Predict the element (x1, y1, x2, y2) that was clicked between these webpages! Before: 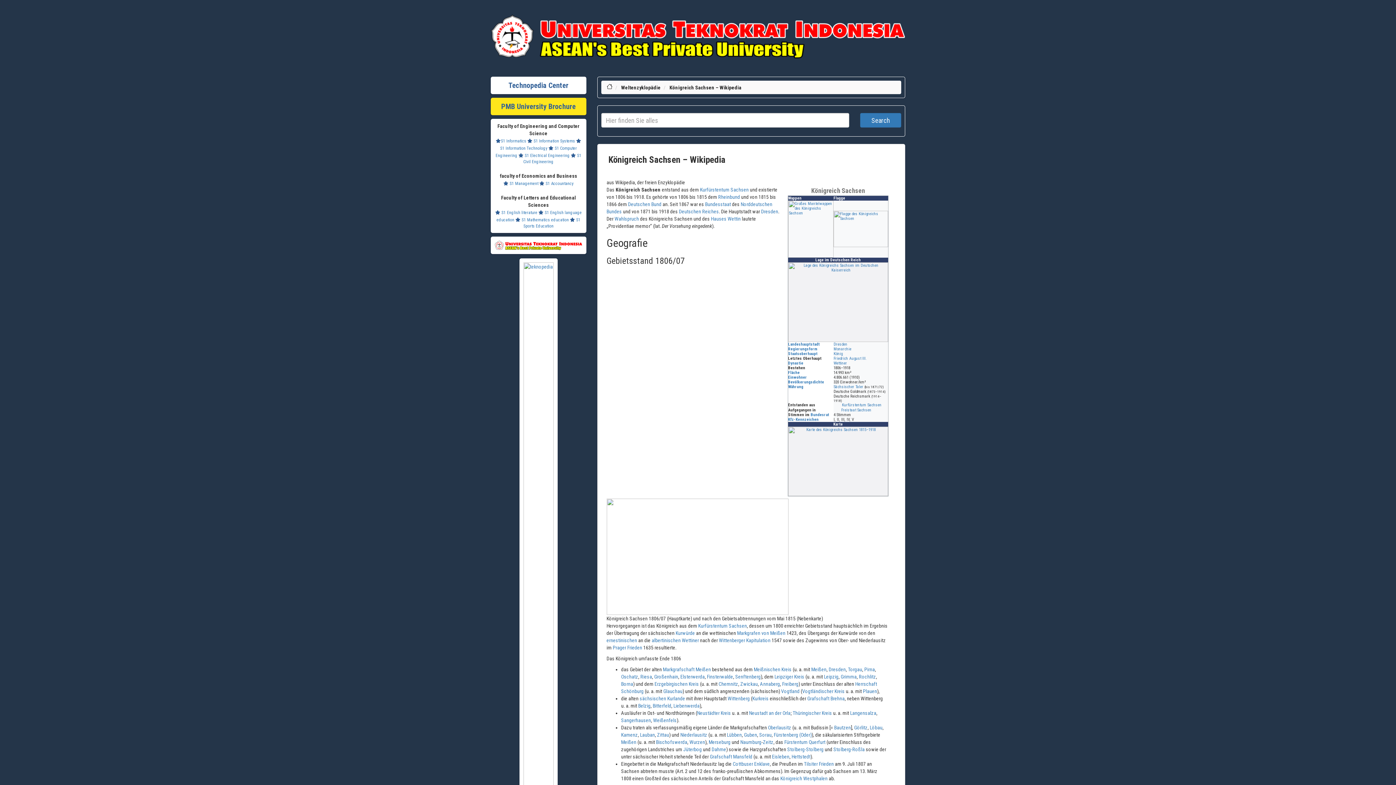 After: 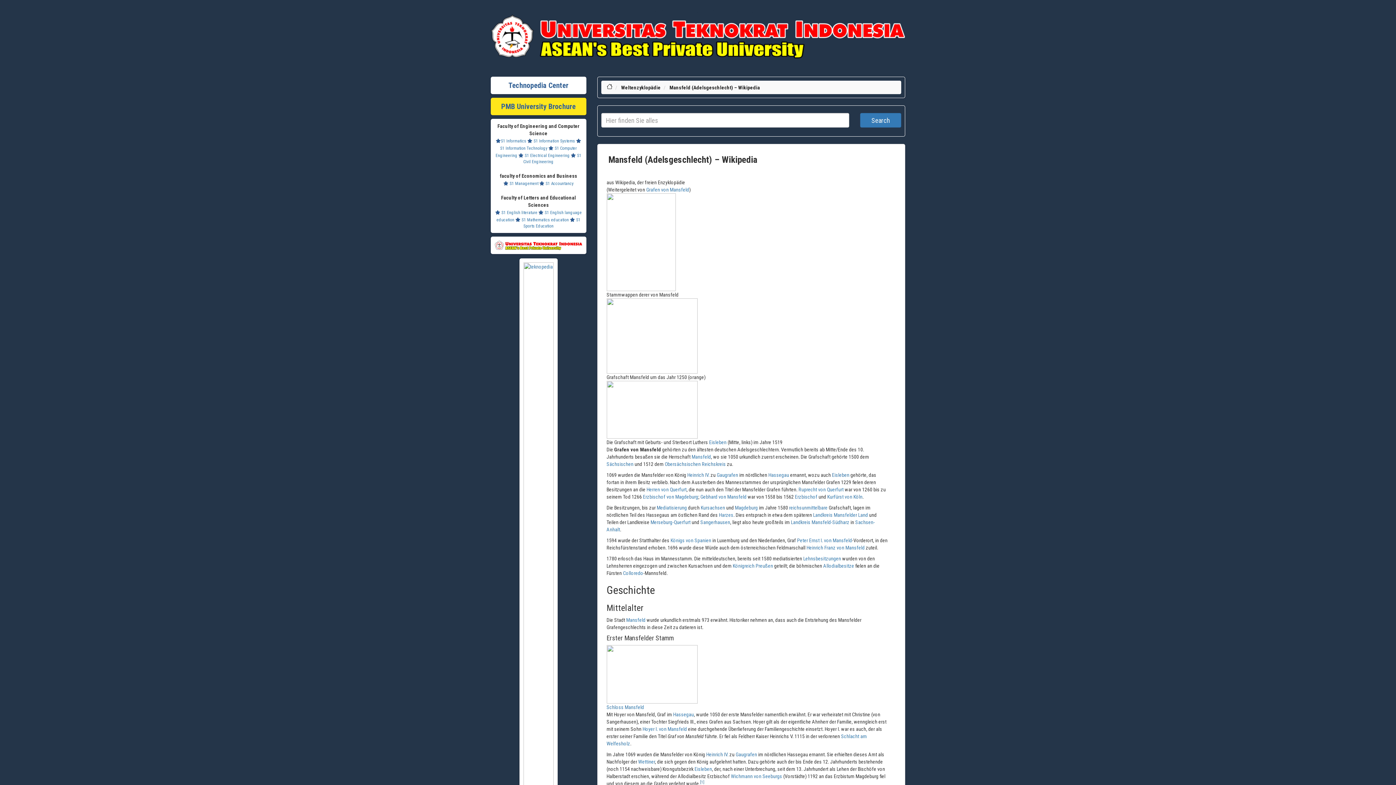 Action: bbox: (710, 754, 752, 759) label: Grafschaft Mansfeld